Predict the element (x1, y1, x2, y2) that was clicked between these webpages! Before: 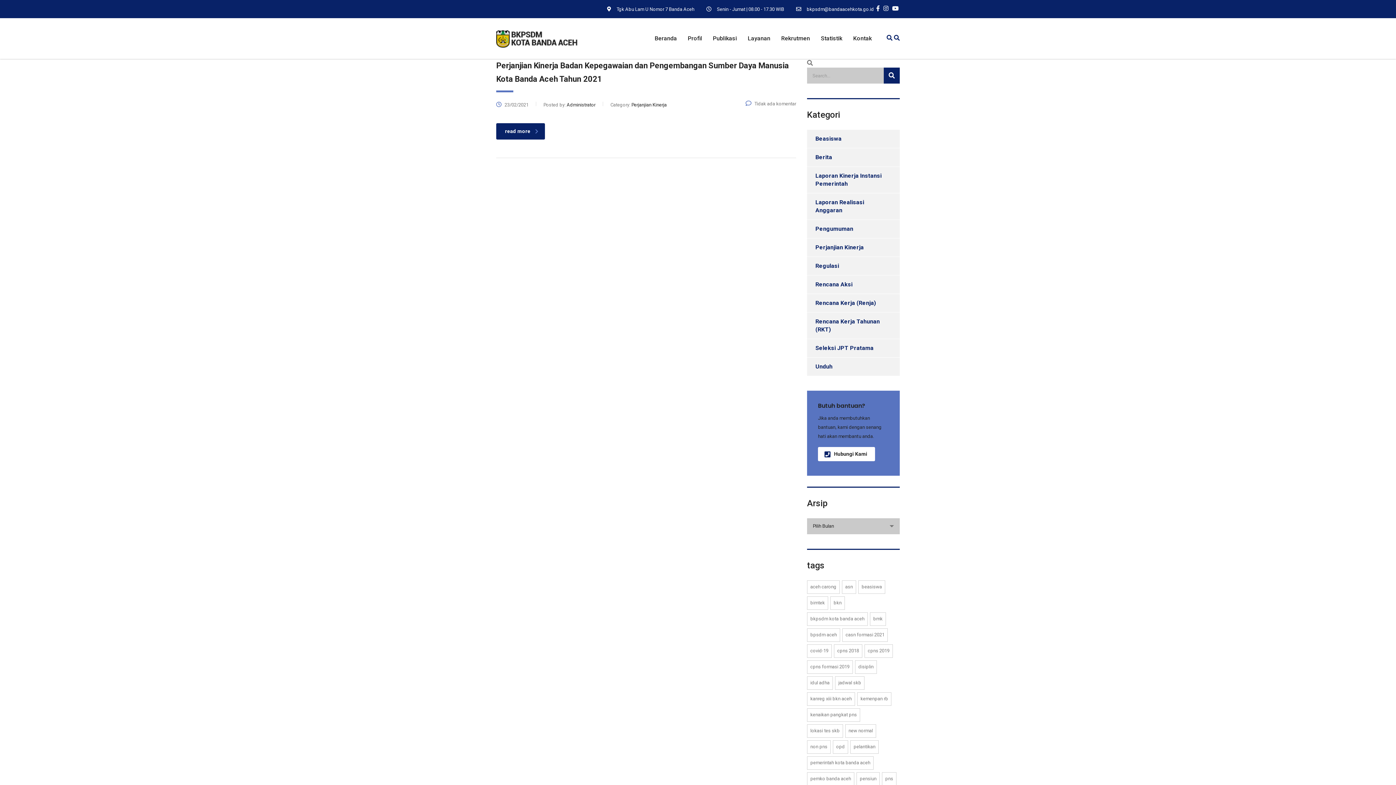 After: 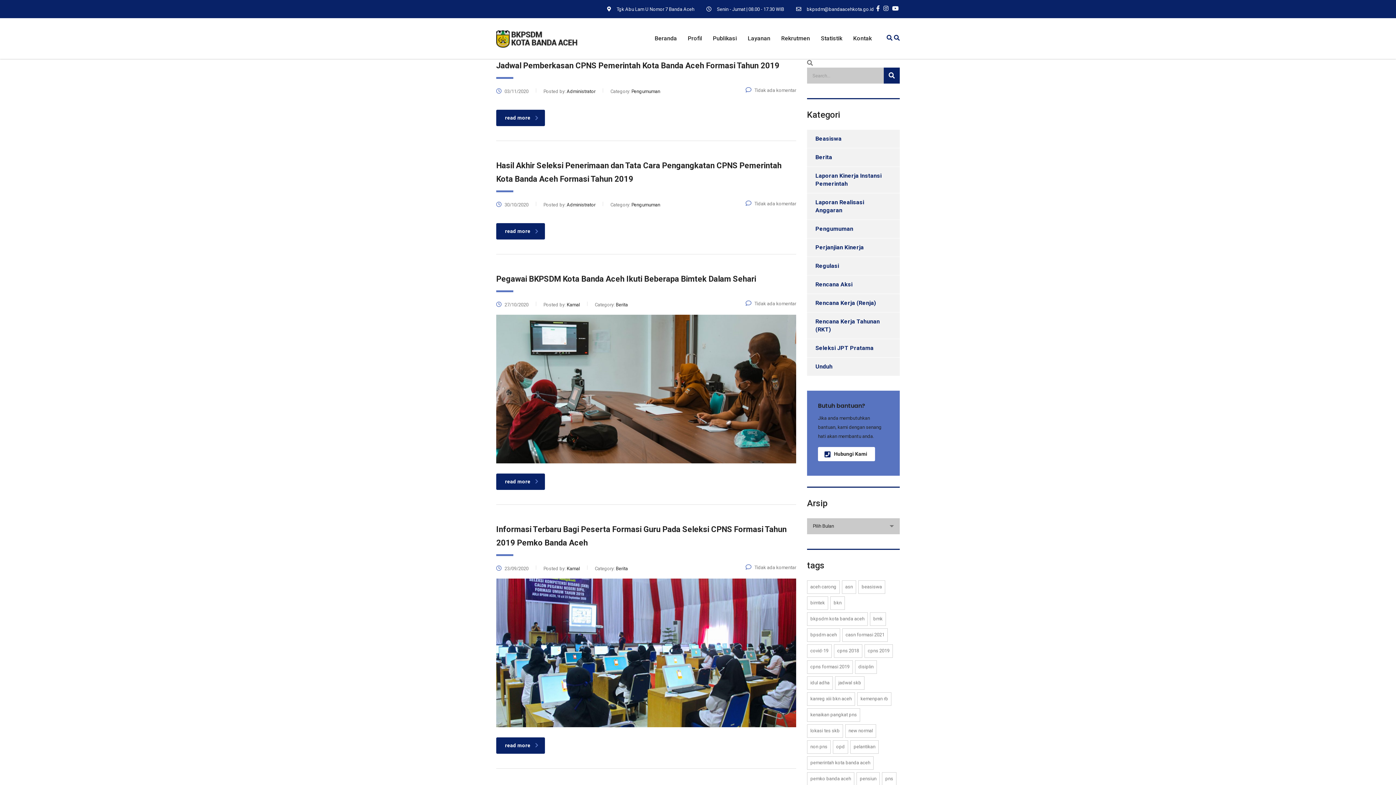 Action: label: CPNS 2019 (28 item) bbox: (864, 644, 893, 658)